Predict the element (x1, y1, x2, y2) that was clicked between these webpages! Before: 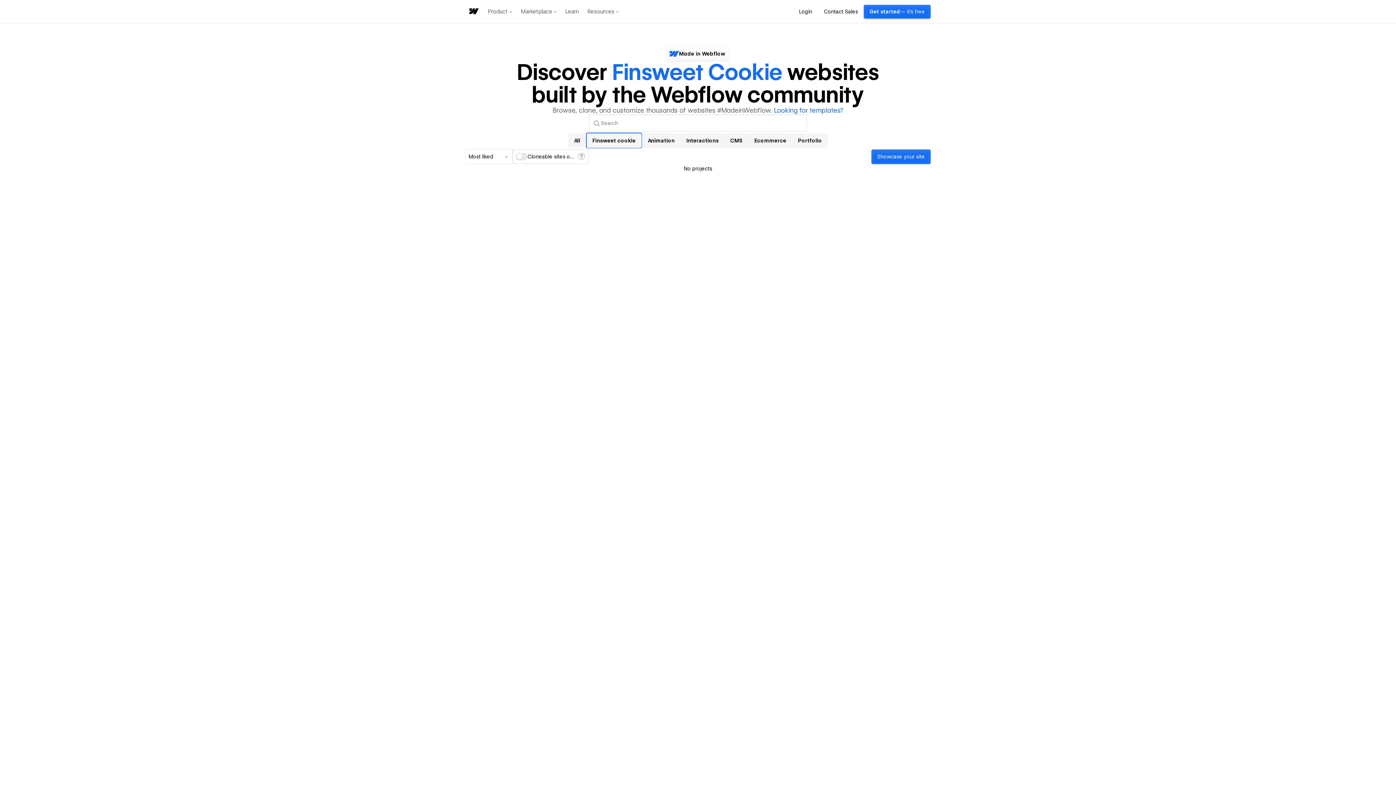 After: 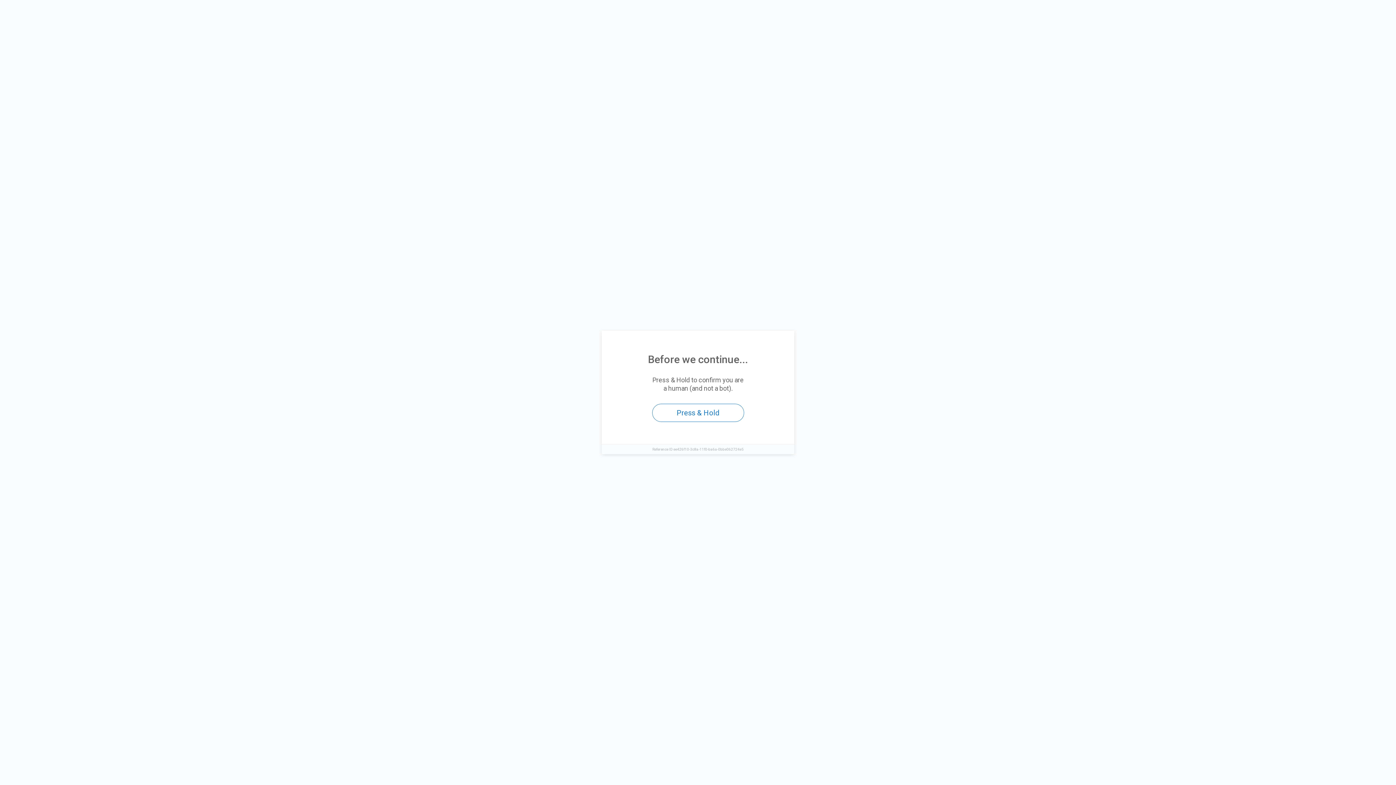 Action: bbox: (864, 4, 930, 18) label: Get started
— it's free